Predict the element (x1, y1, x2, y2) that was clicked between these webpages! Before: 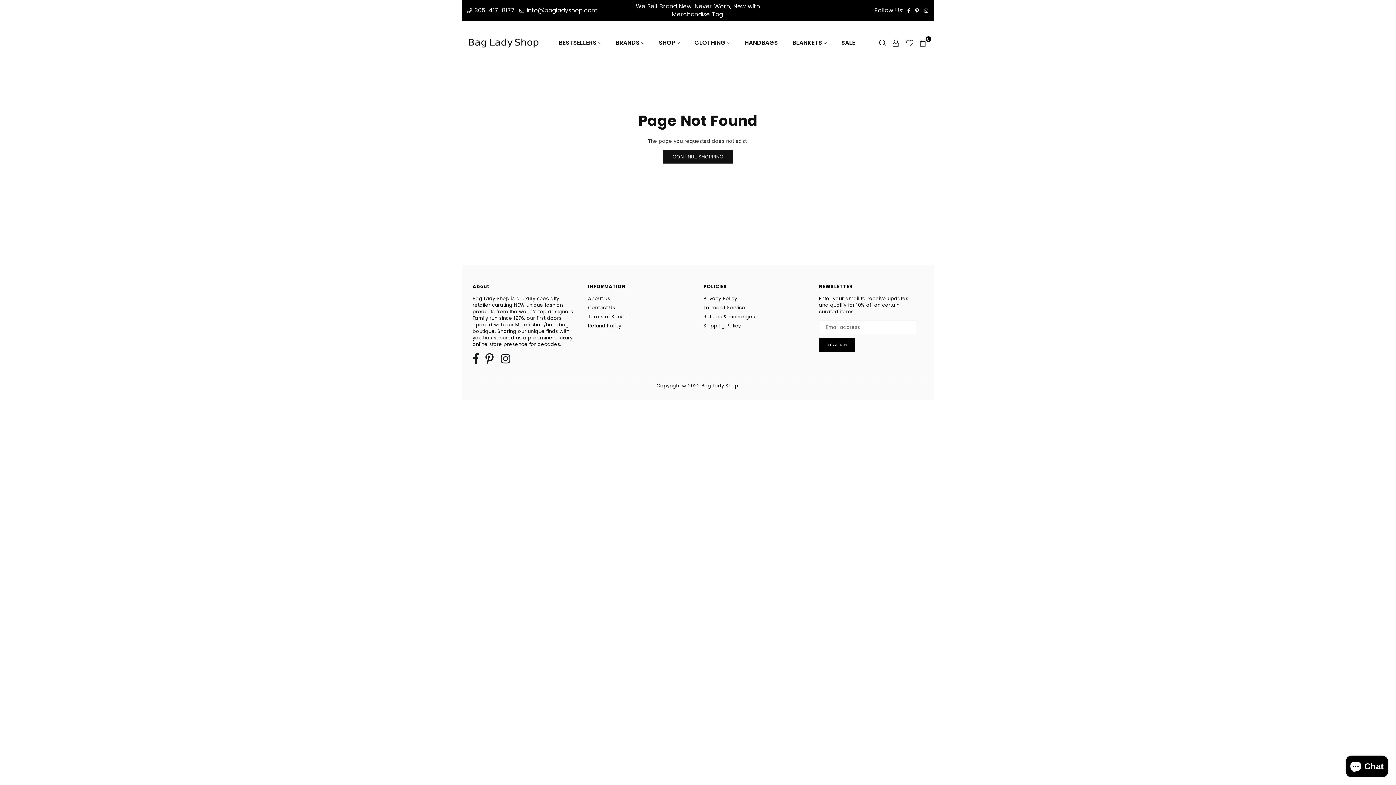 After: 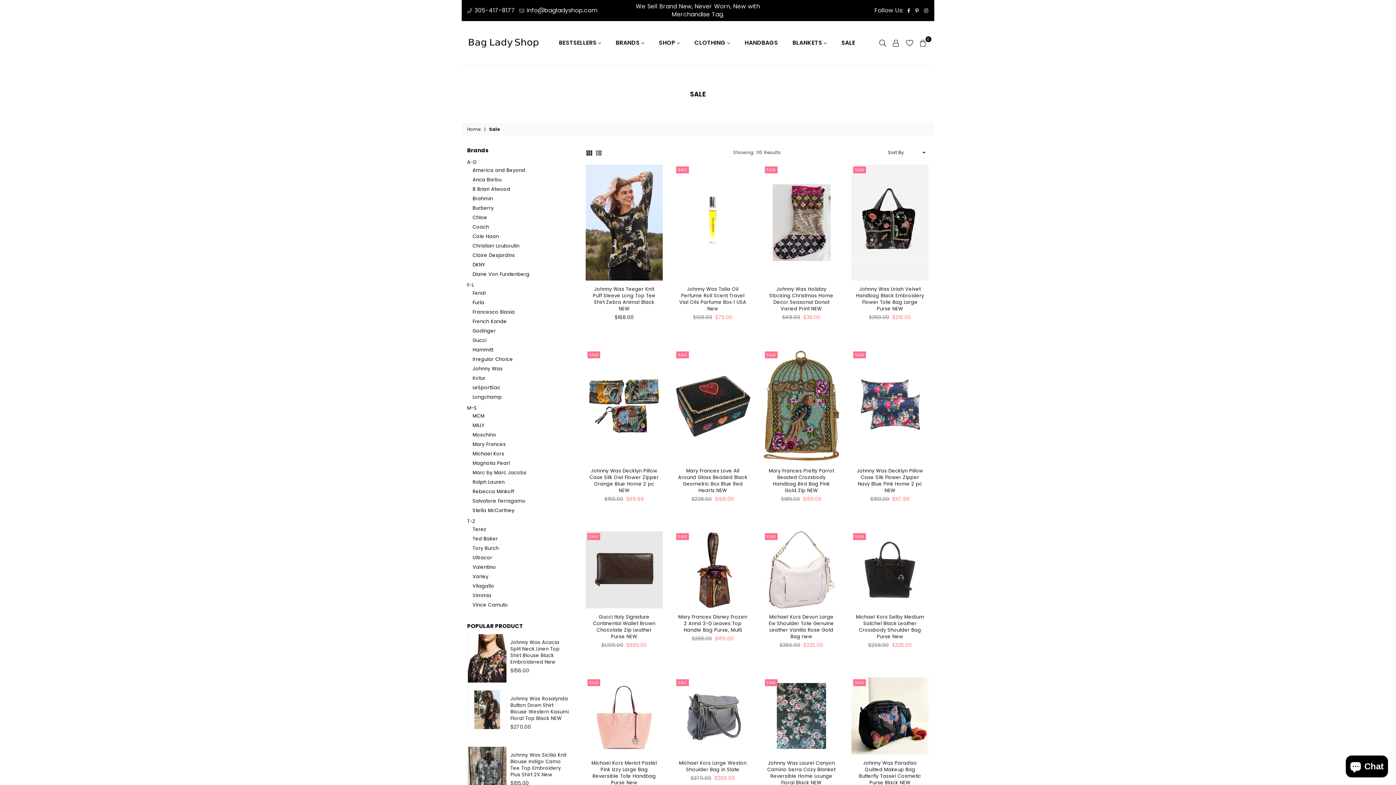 Action: bbox: (836, 35, 860, 50) label: SALE